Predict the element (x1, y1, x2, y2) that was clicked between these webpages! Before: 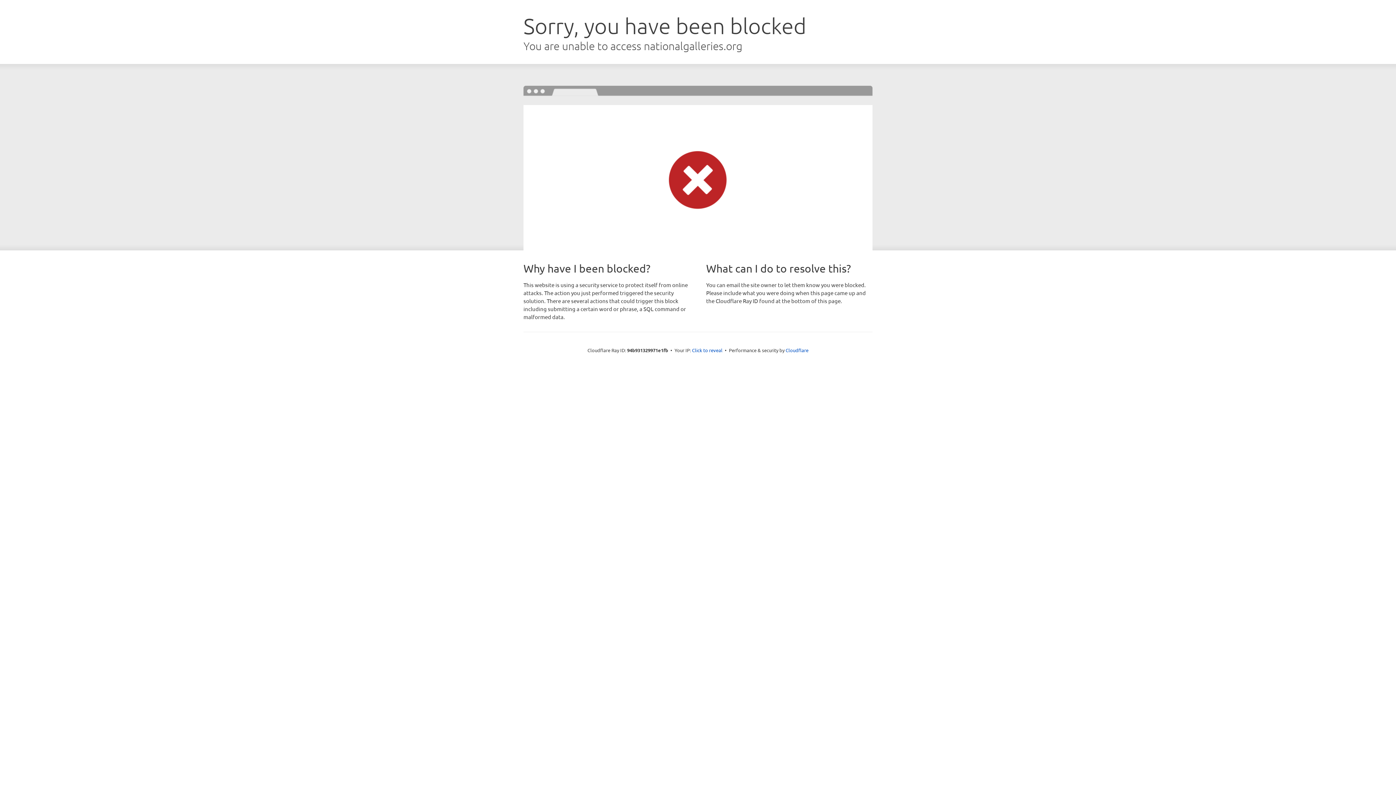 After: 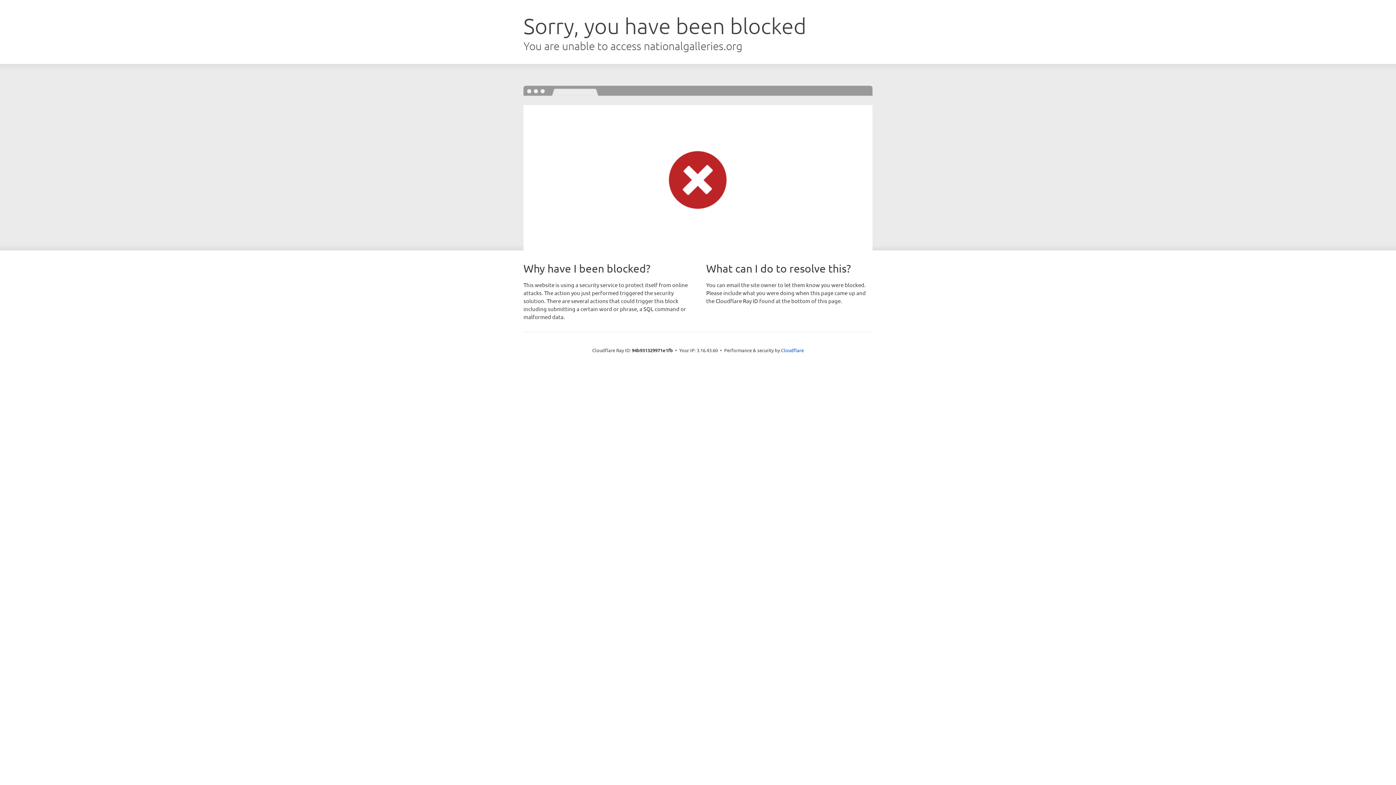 Action: label: Click to reveal bbox: (692, 346, 722, 353)